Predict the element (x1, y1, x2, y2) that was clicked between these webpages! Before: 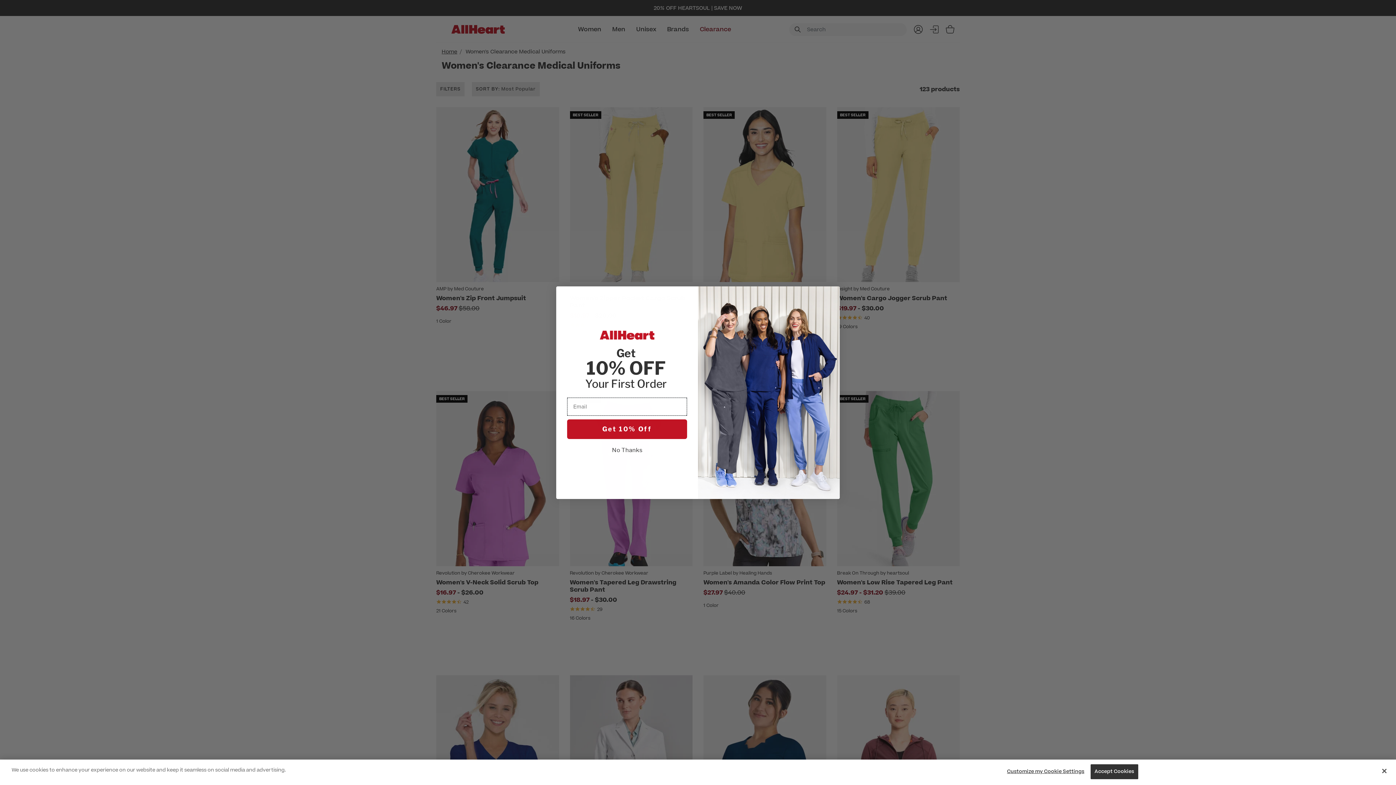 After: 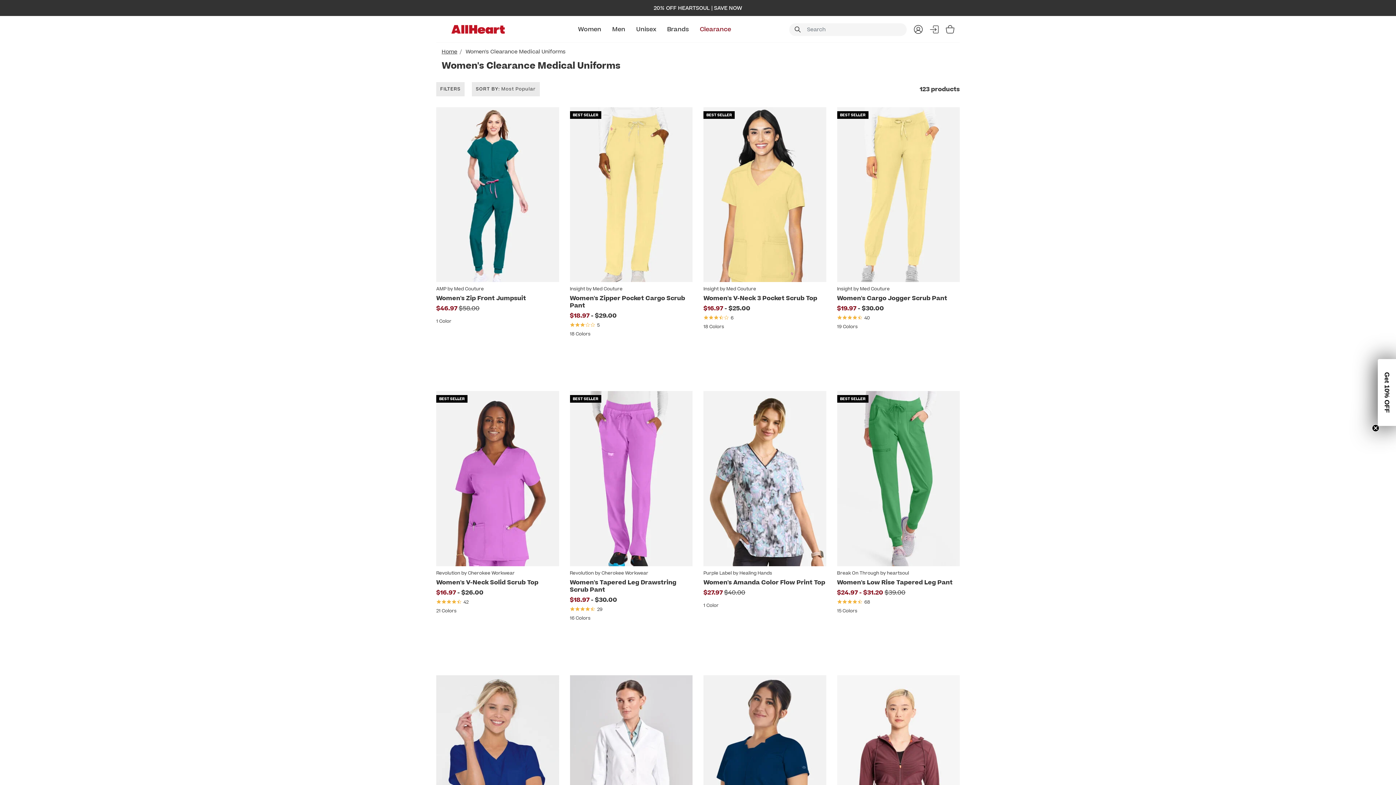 Action: label: Close bbox: (1376, 763, 1392, 779)